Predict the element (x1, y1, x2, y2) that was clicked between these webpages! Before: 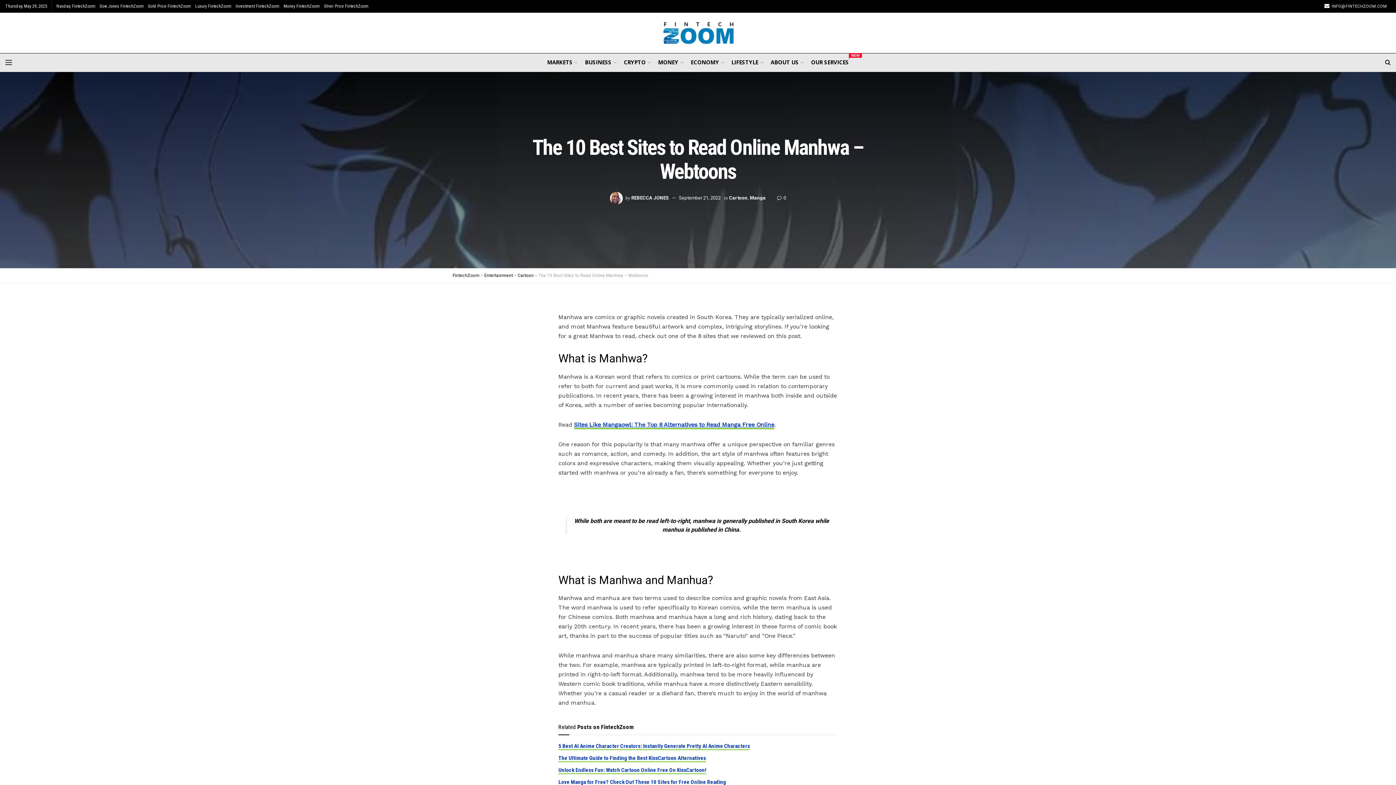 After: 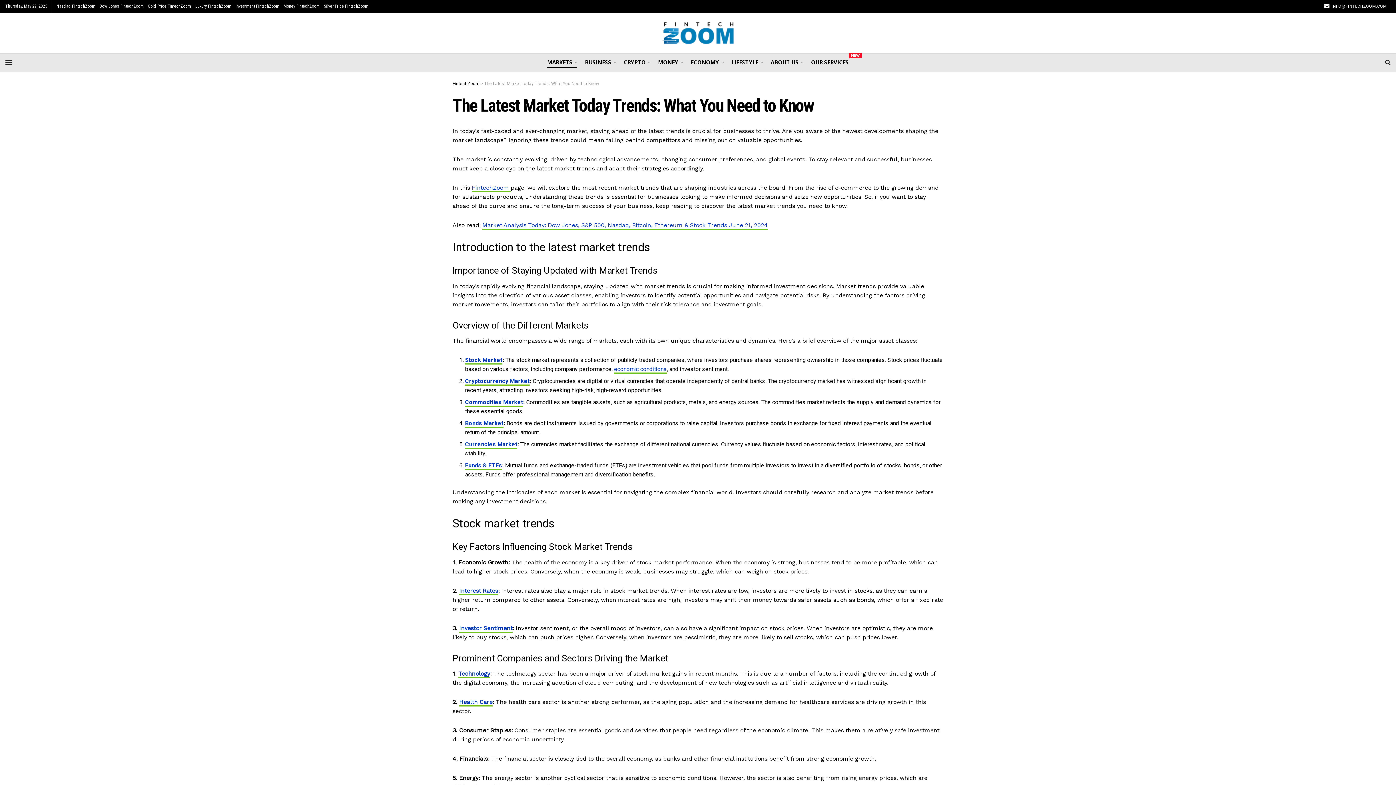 Action: label: MARKETS bbox: (547, 56, 577, 68)